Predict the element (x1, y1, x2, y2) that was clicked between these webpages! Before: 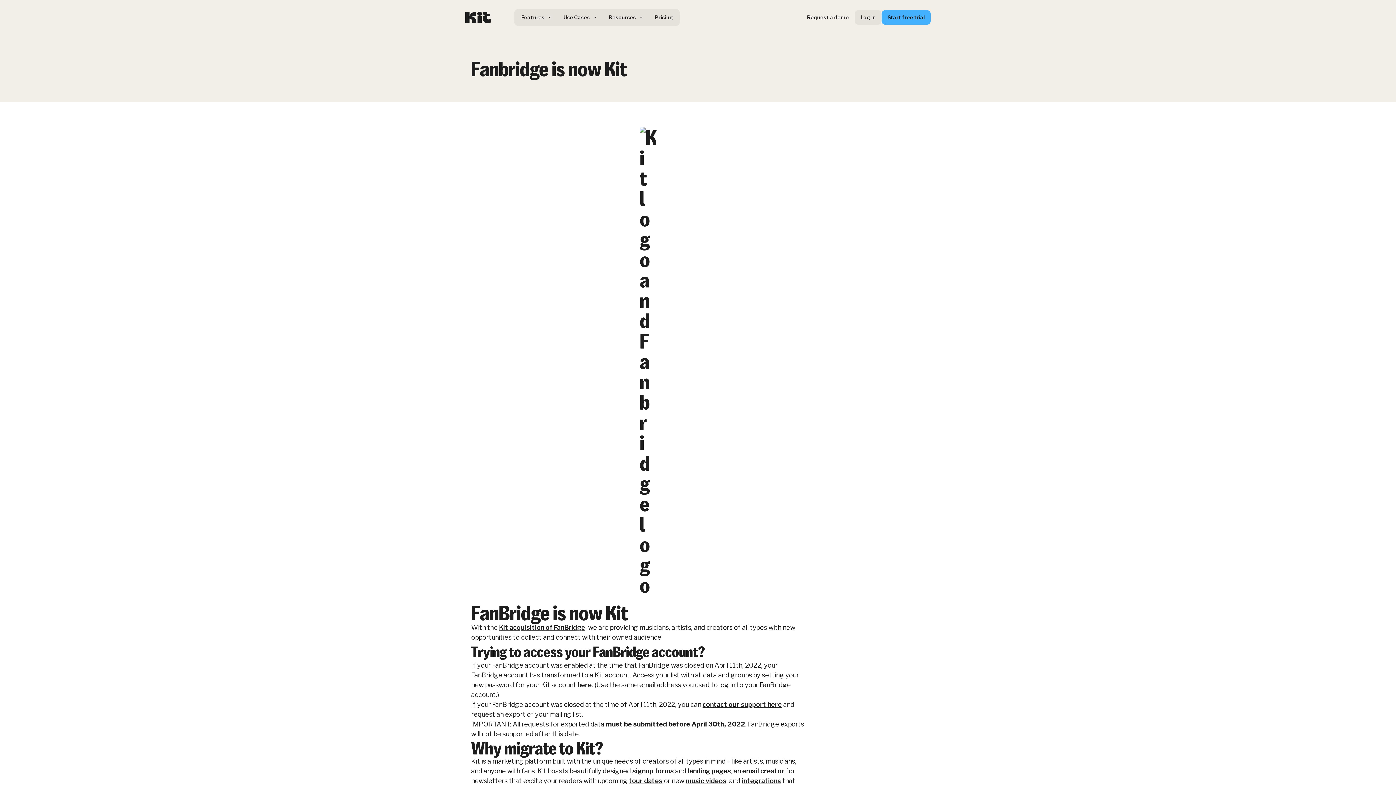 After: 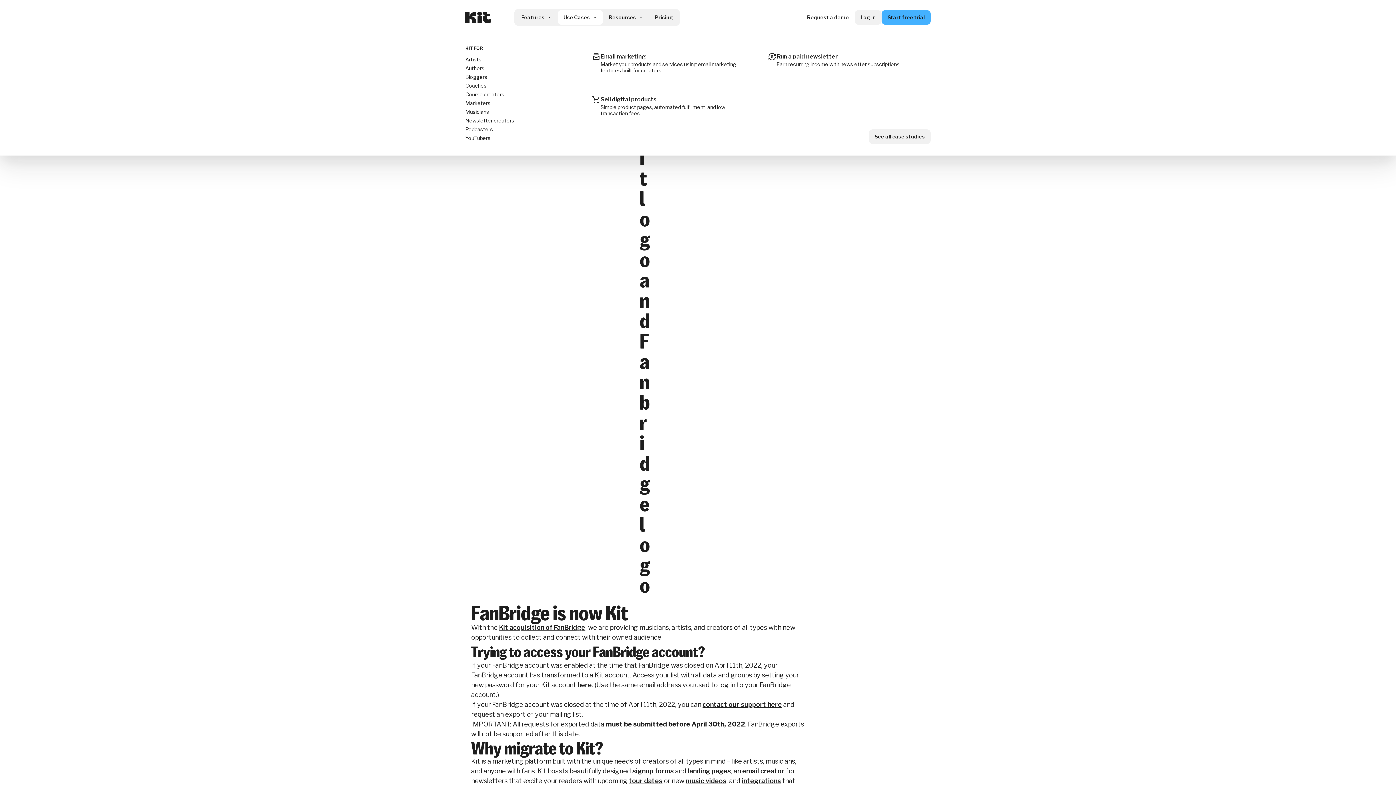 Action: bbox: (557, 10, 603, 24) label: Use Cases